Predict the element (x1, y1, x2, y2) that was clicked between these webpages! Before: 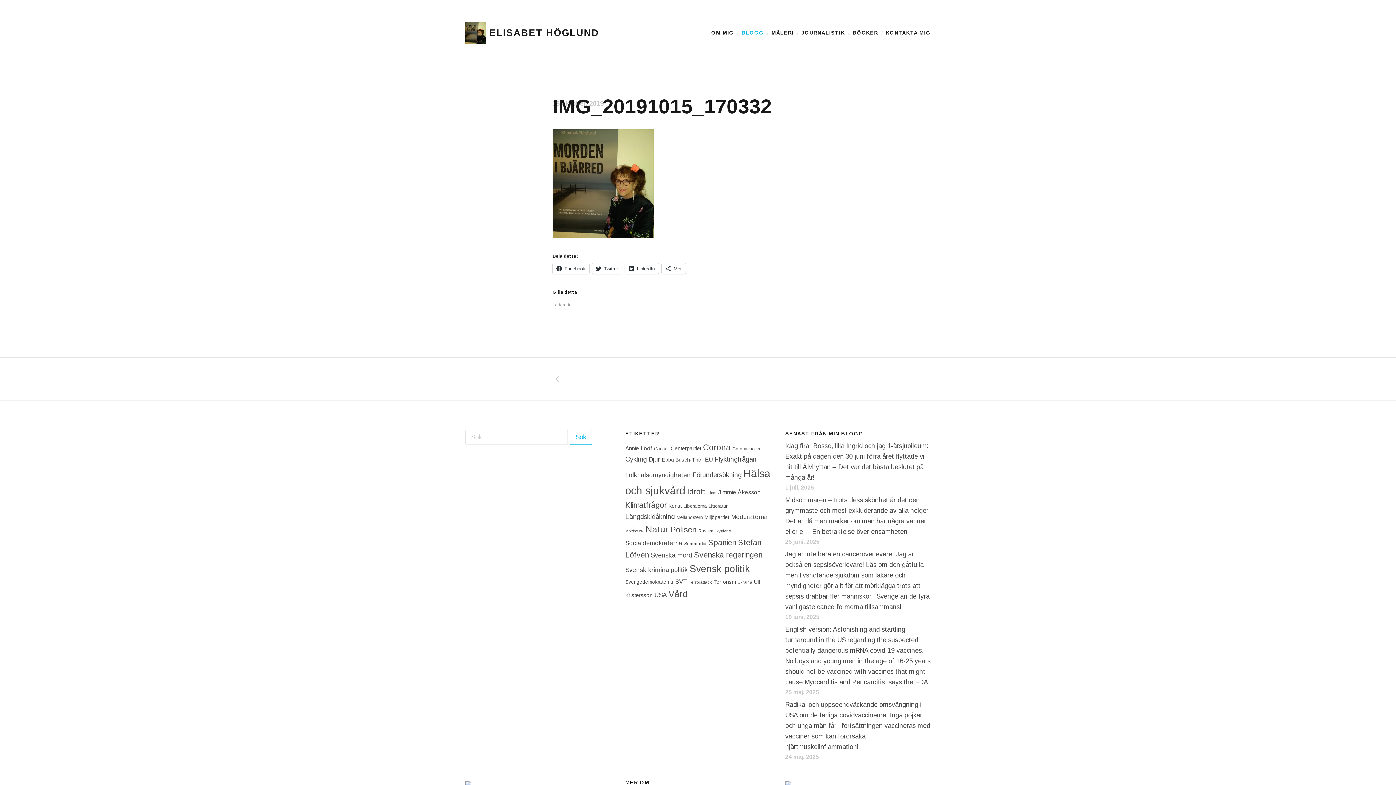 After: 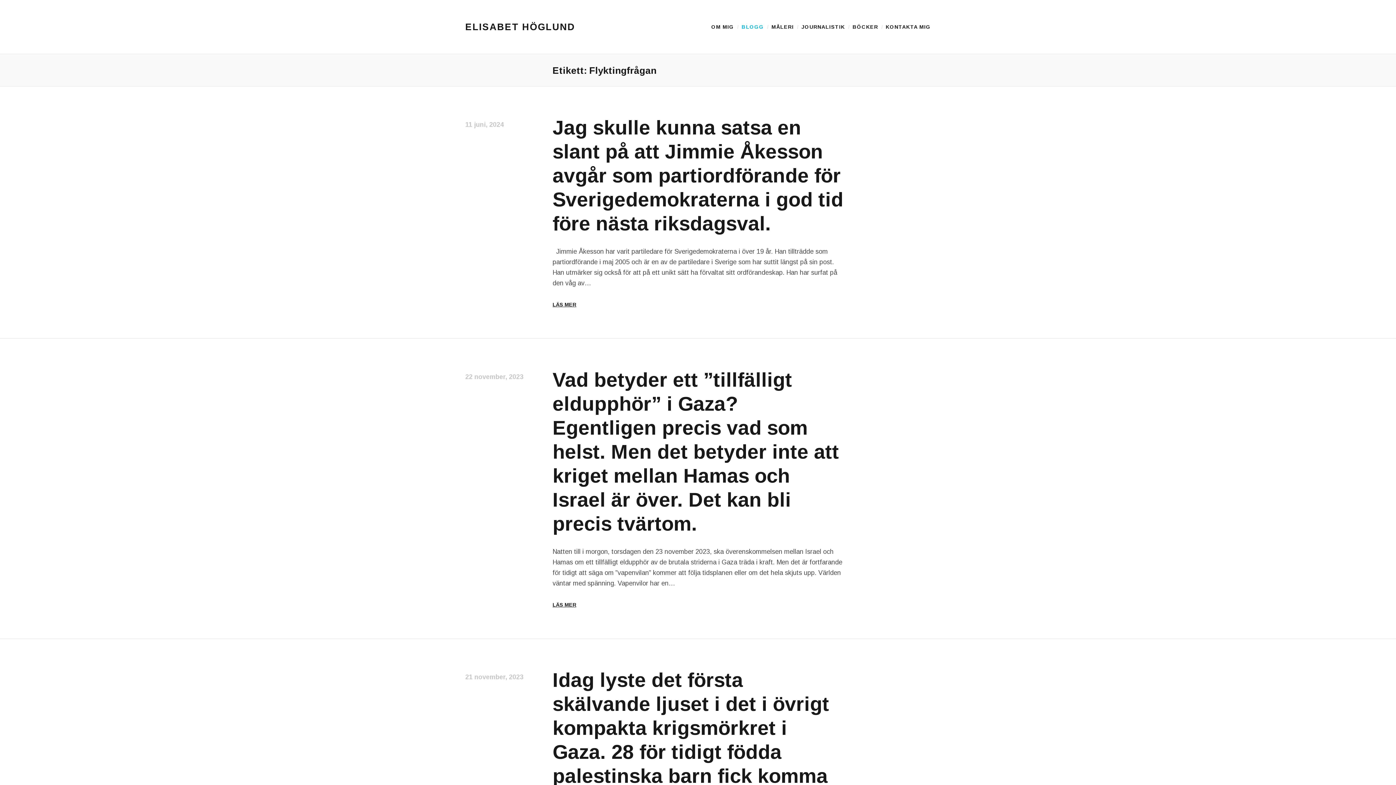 Action: bbox: (714, 455, 756, 463) label: Flyktingfrågan (92 objekt)